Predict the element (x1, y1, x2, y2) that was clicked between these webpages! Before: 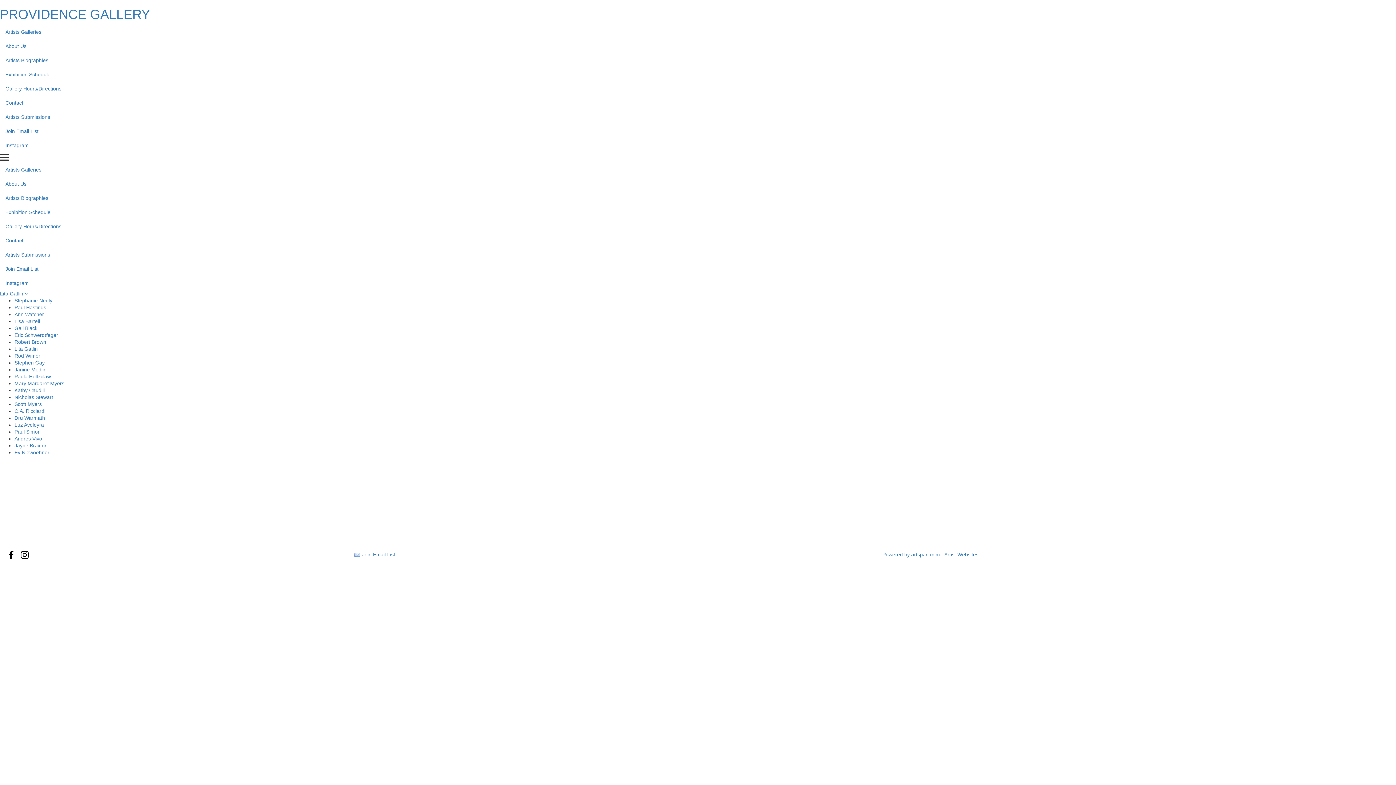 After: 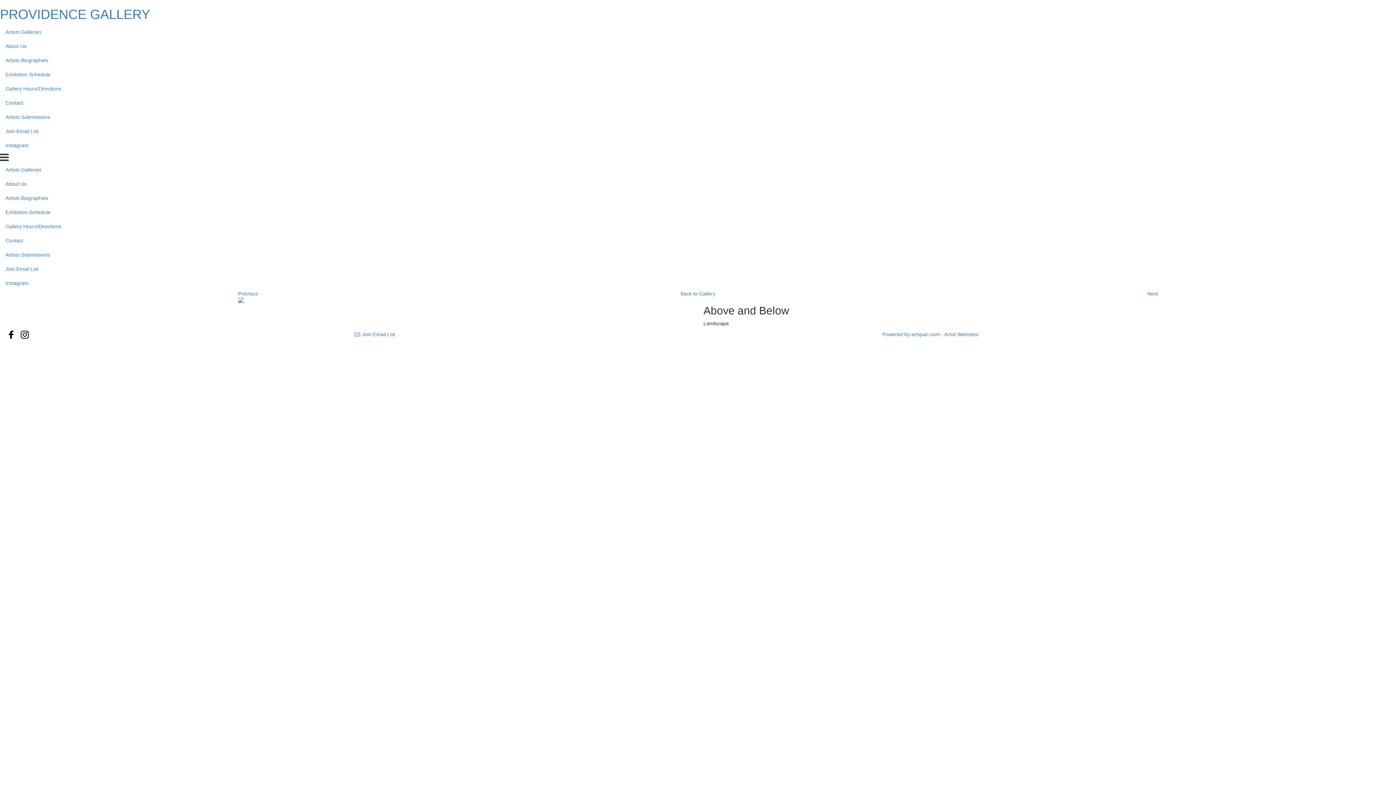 Action: bbox: (7, 495, 460, 512)